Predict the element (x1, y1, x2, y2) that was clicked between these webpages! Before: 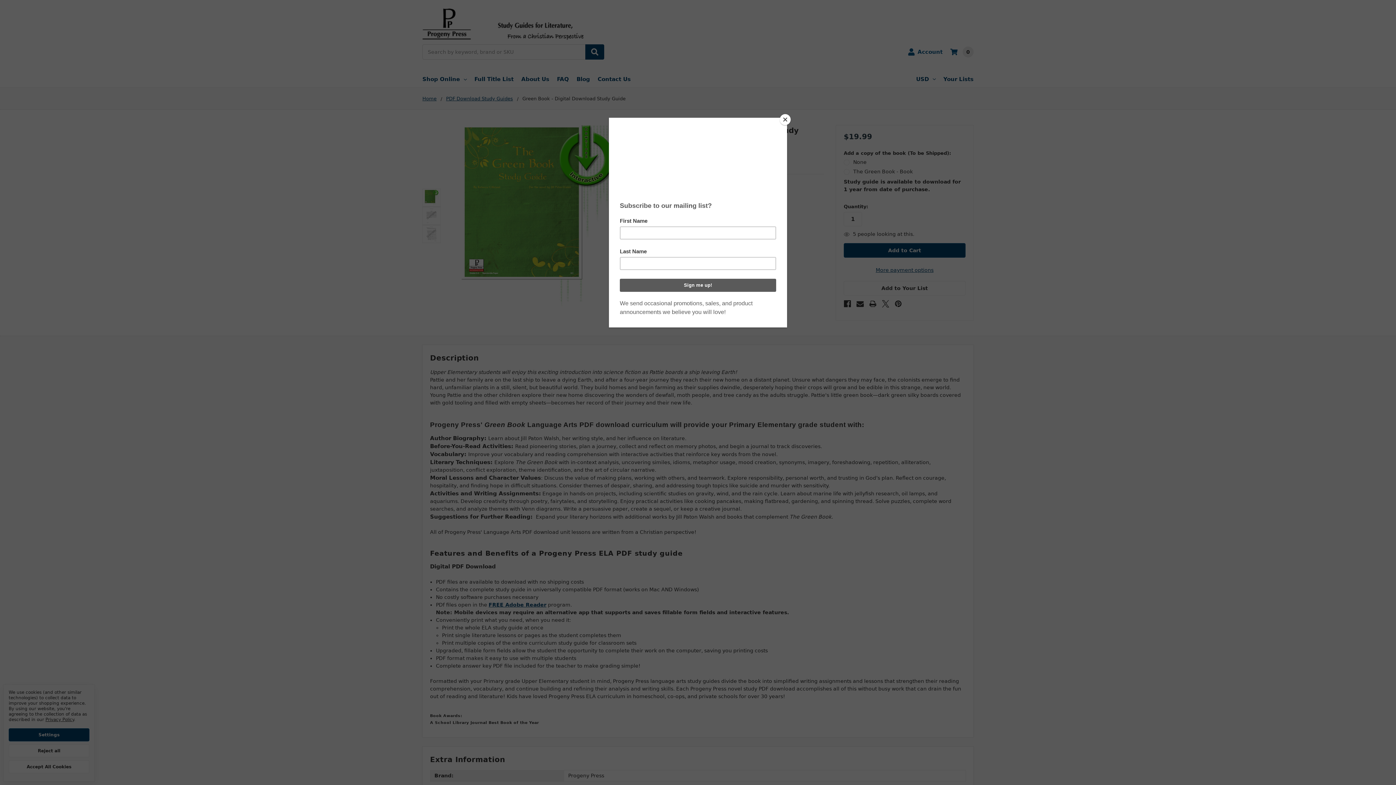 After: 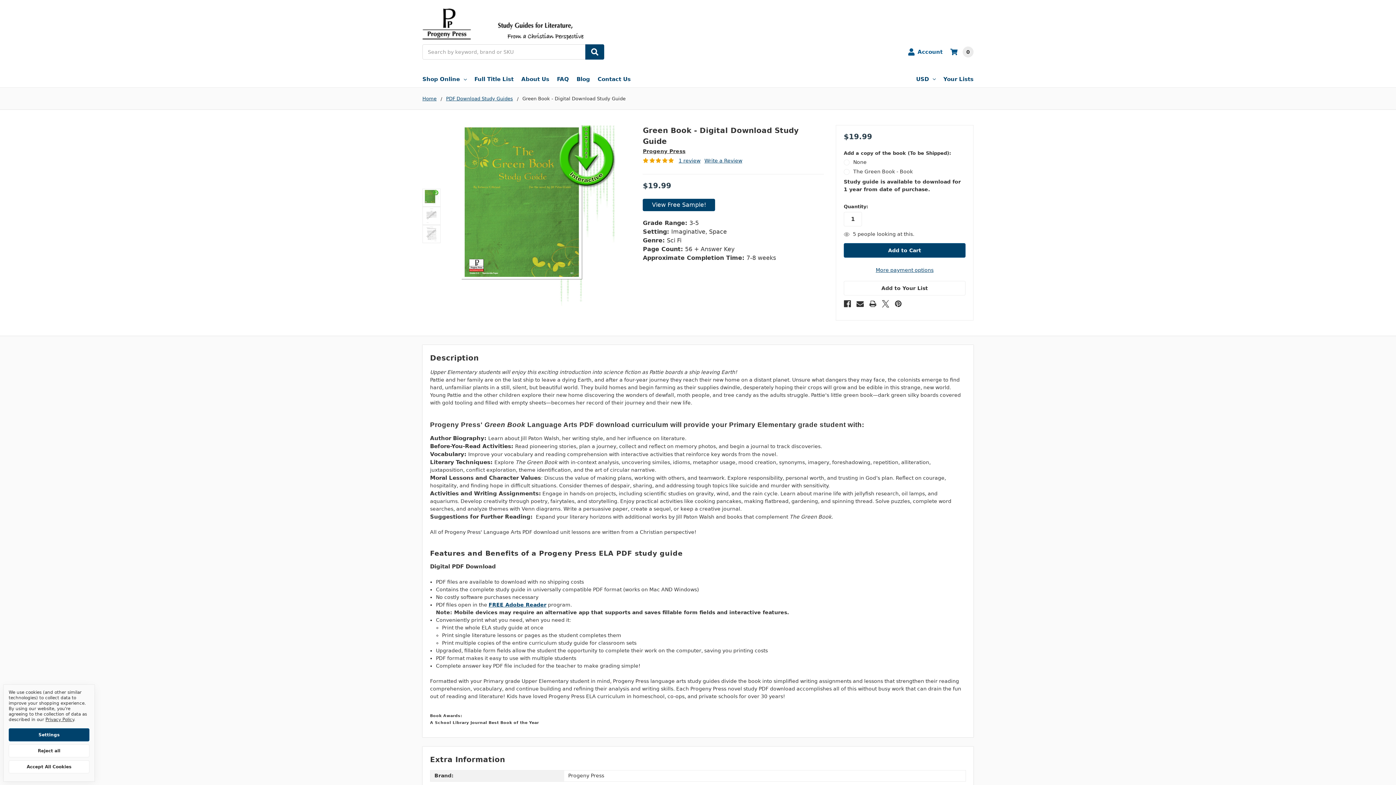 Action: bbox: (780, 114, 790, 125) label: Close